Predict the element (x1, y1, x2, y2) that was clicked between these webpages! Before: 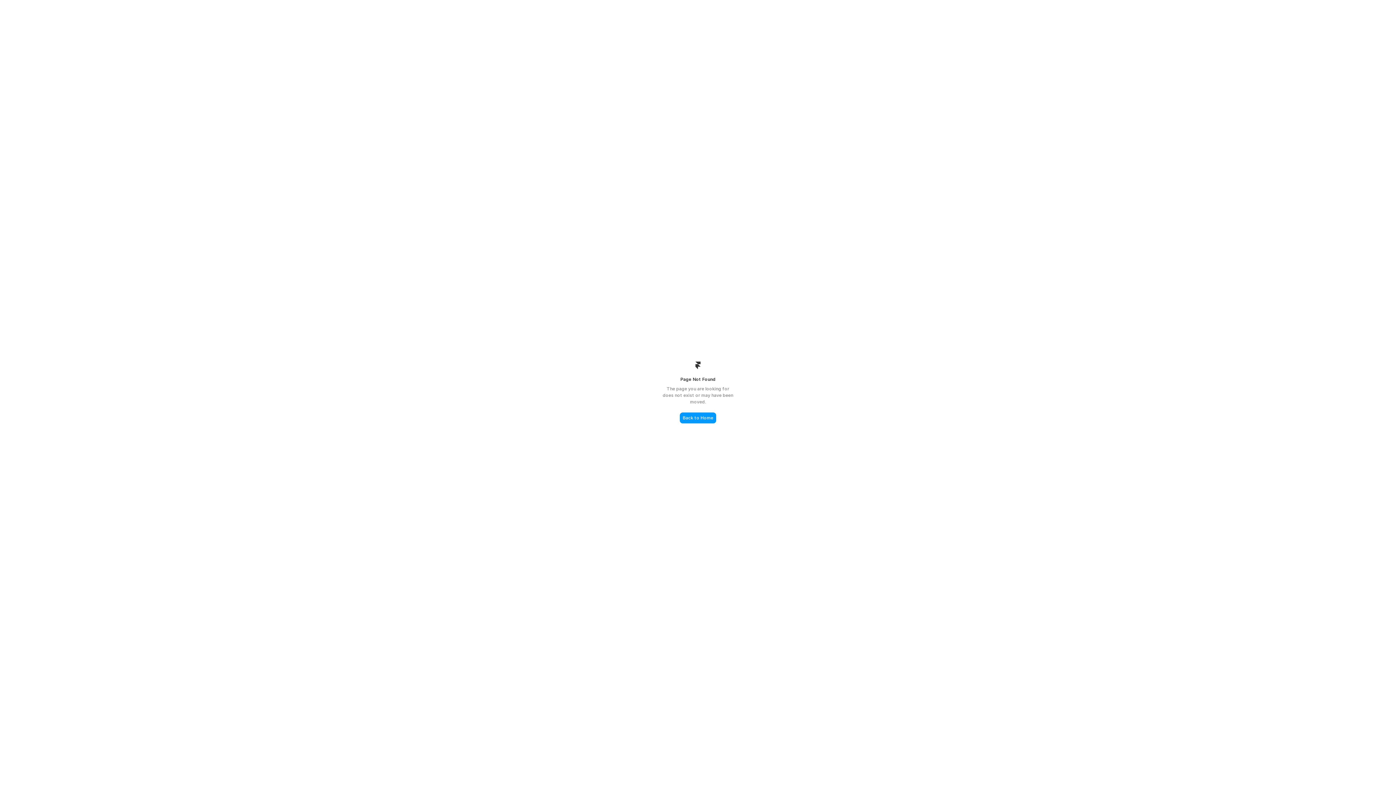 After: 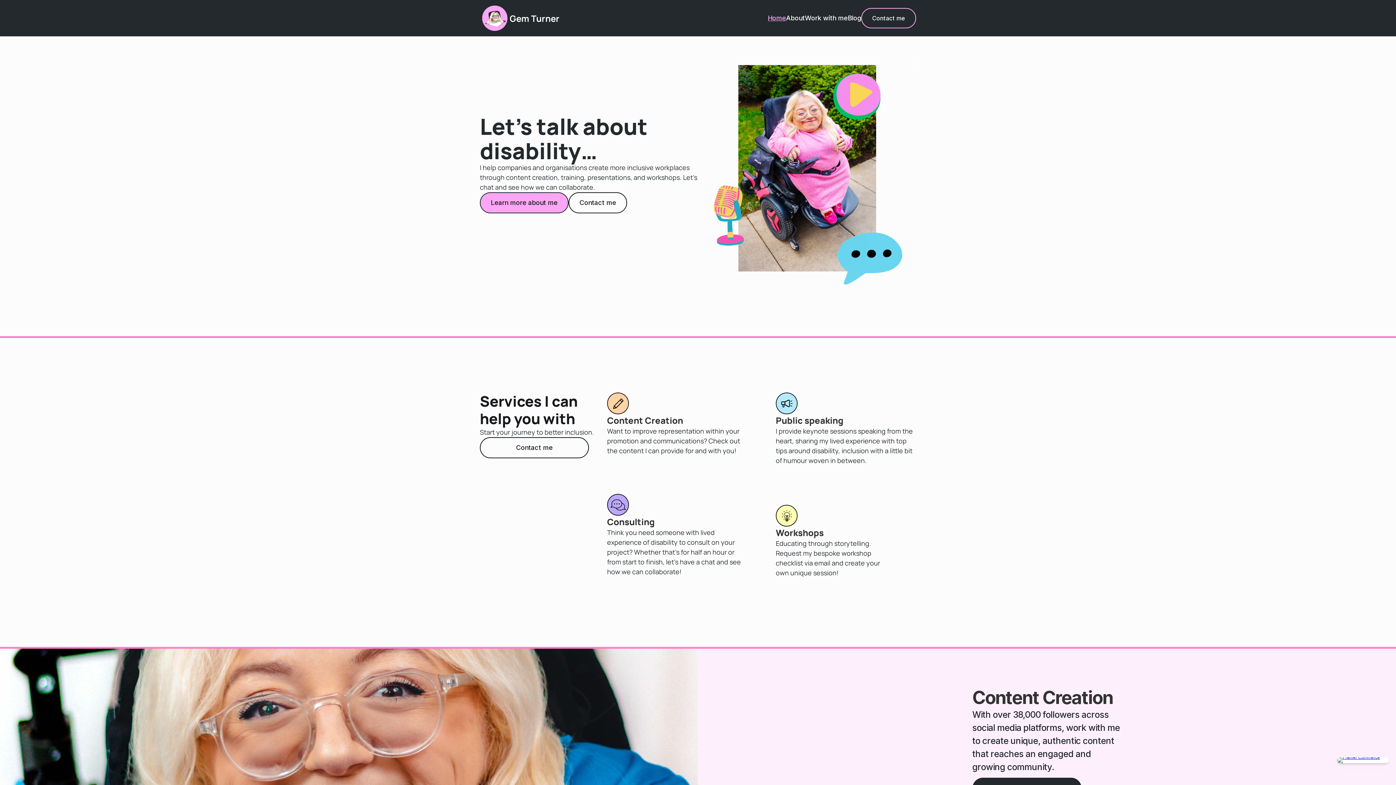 Action: label: Back to Home bbox: (680, 412, 716, 423)